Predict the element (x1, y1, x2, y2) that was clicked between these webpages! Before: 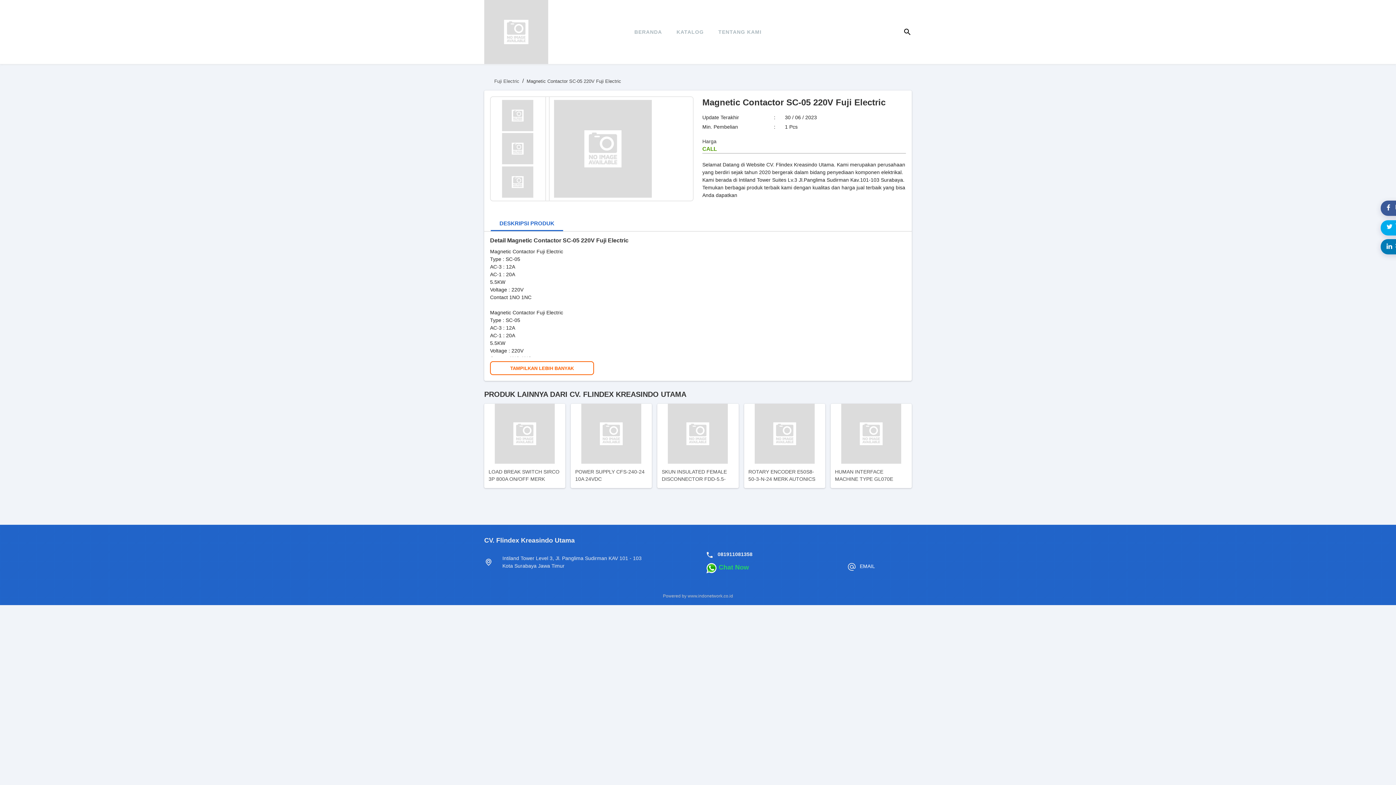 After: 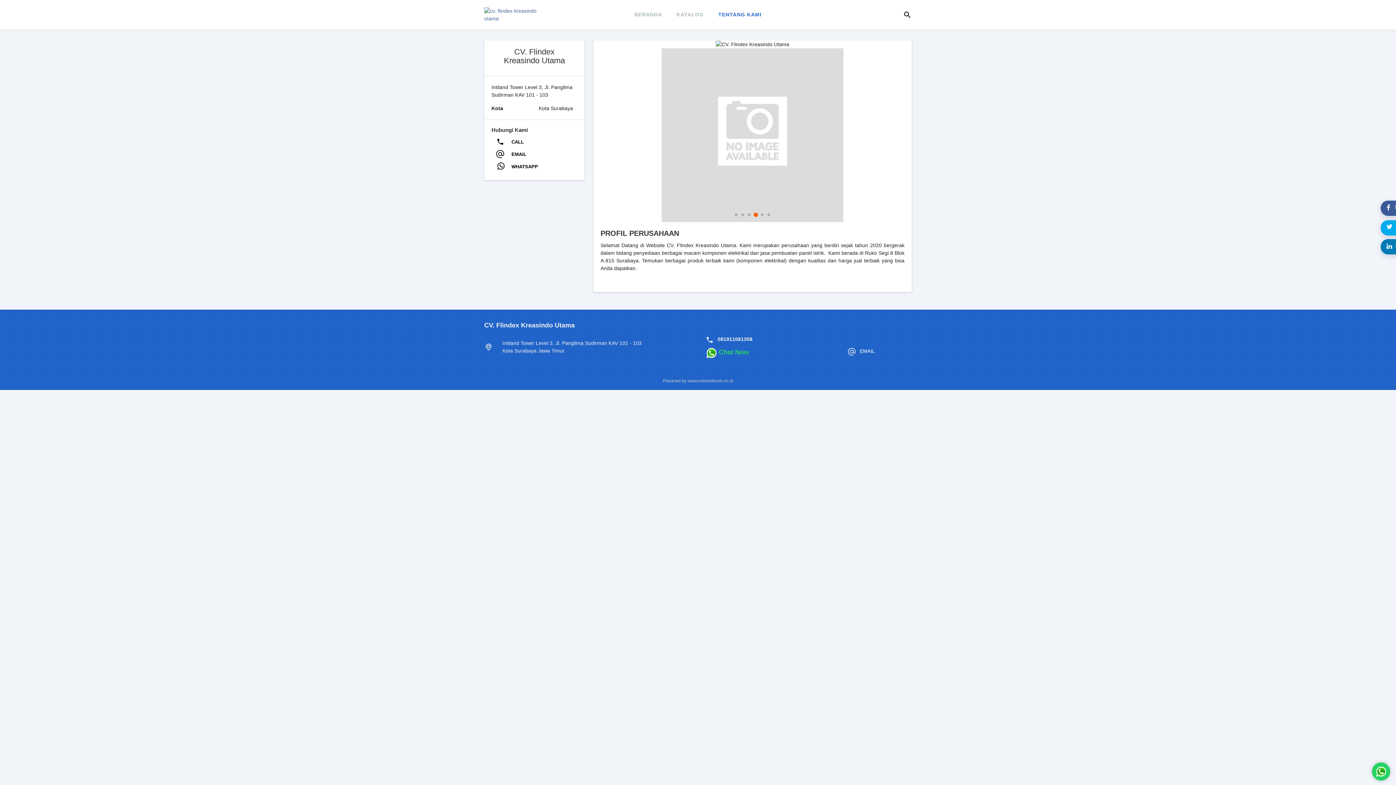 Action: bbox: (711, 17, 769, 46) label: TENTANG KAMI